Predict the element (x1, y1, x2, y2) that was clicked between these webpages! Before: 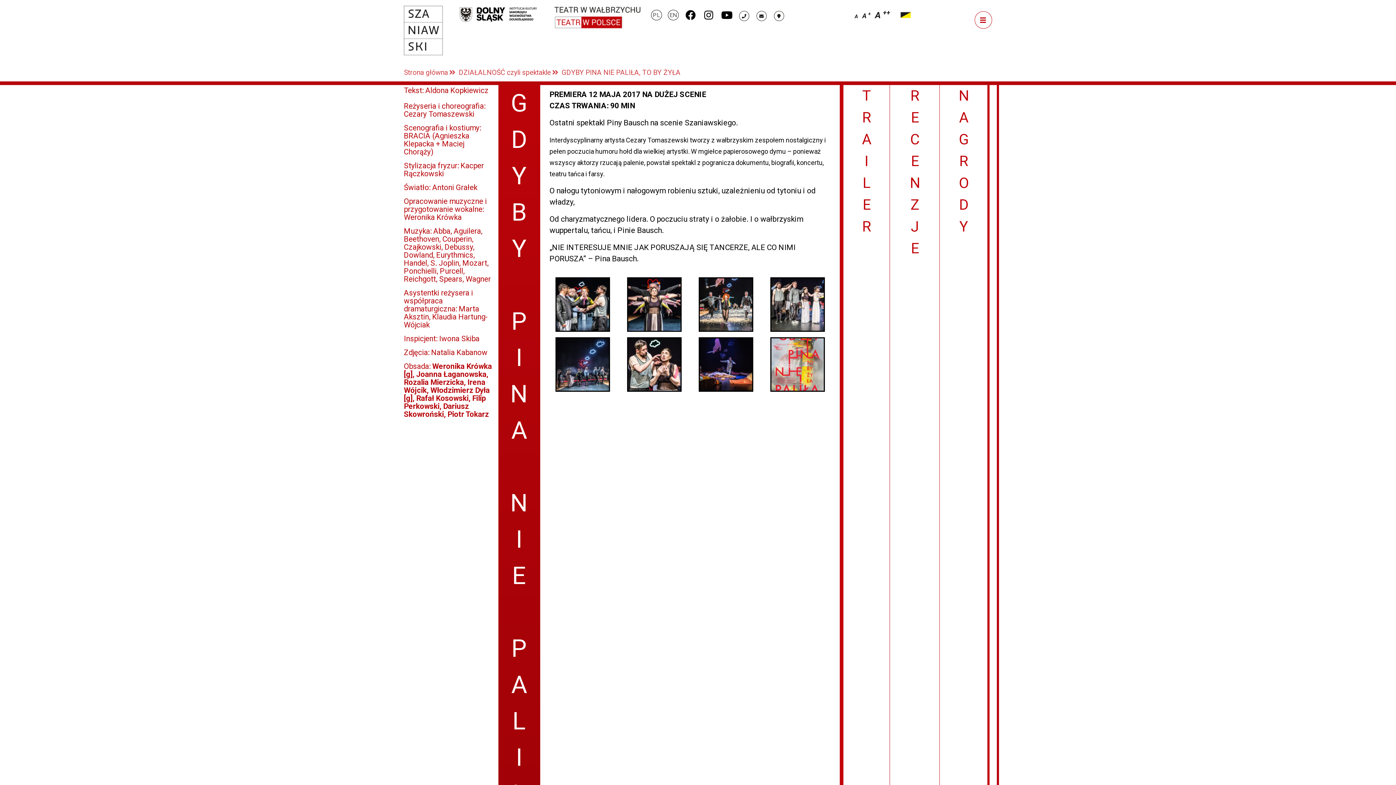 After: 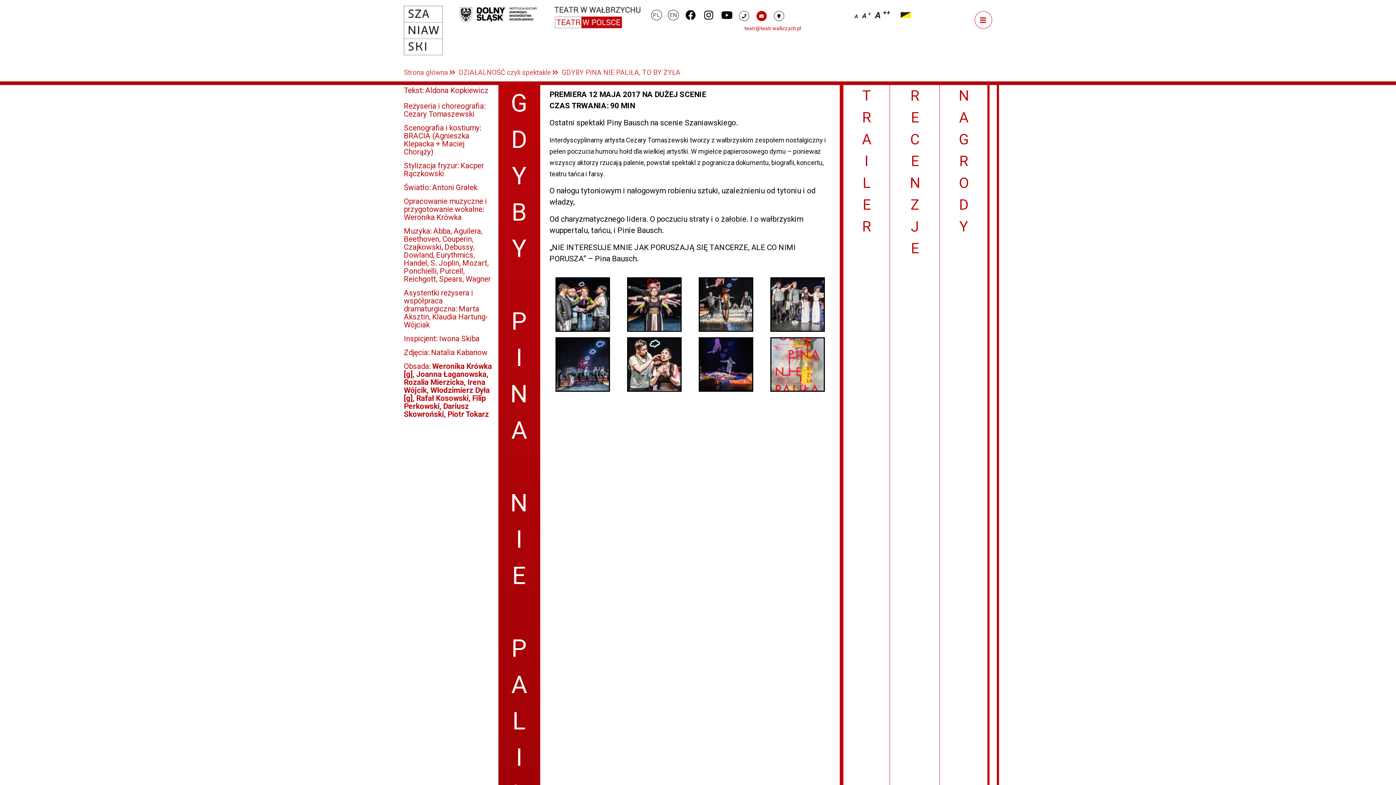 Action: bbox: (756, 10, 766, 21) label: teatr@teatr.walbrzych.pl